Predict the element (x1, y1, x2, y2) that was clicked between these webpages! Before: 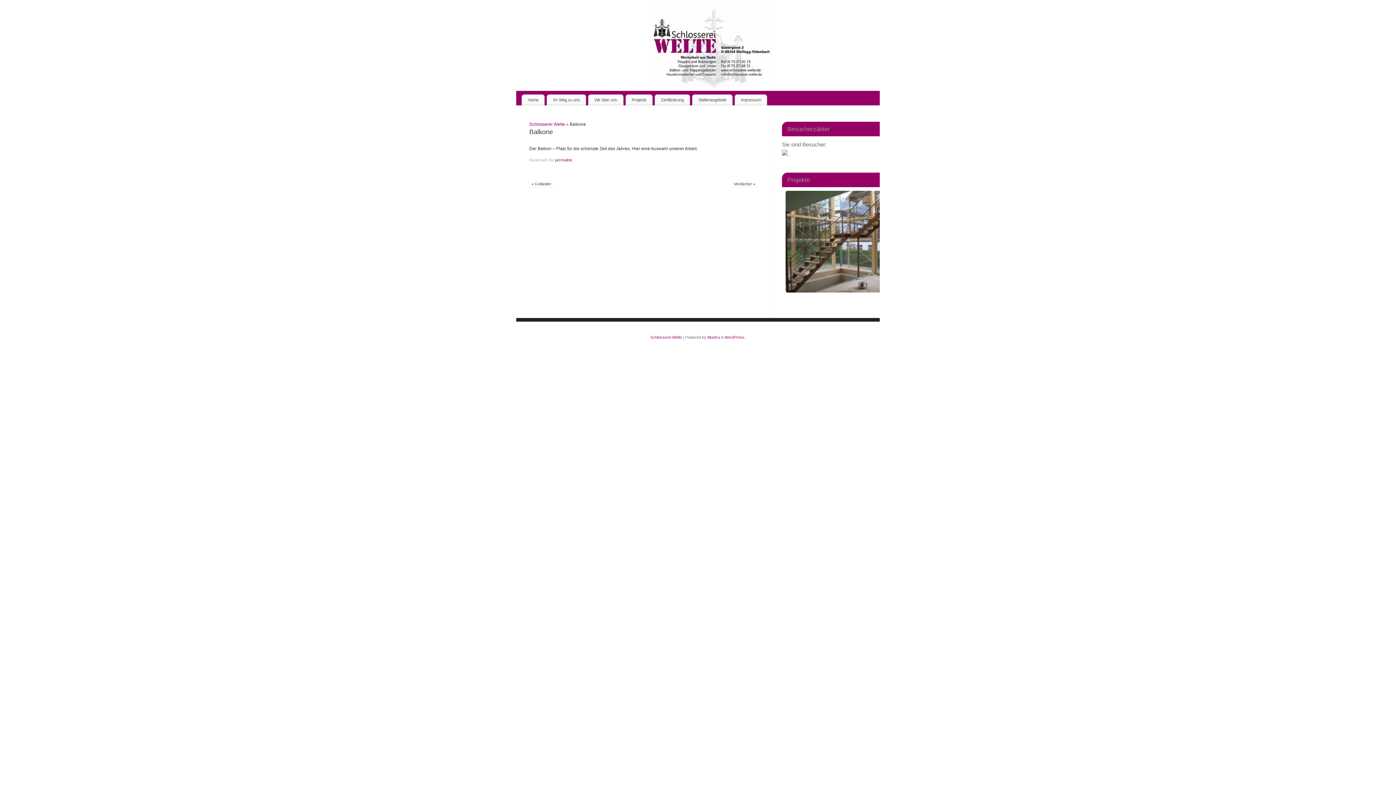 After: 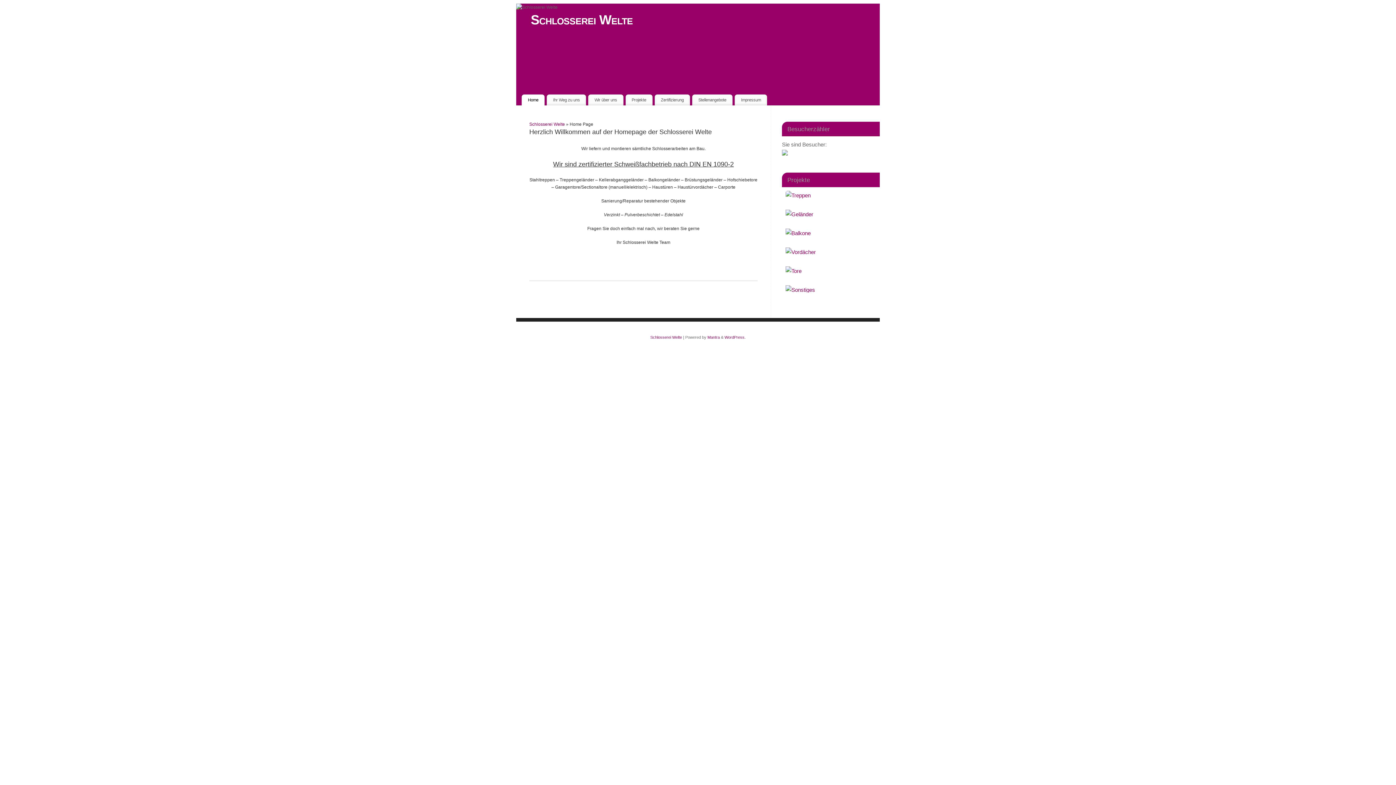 Action: label: Schlosserei Welte bbox: (650, 335, 682, 339)